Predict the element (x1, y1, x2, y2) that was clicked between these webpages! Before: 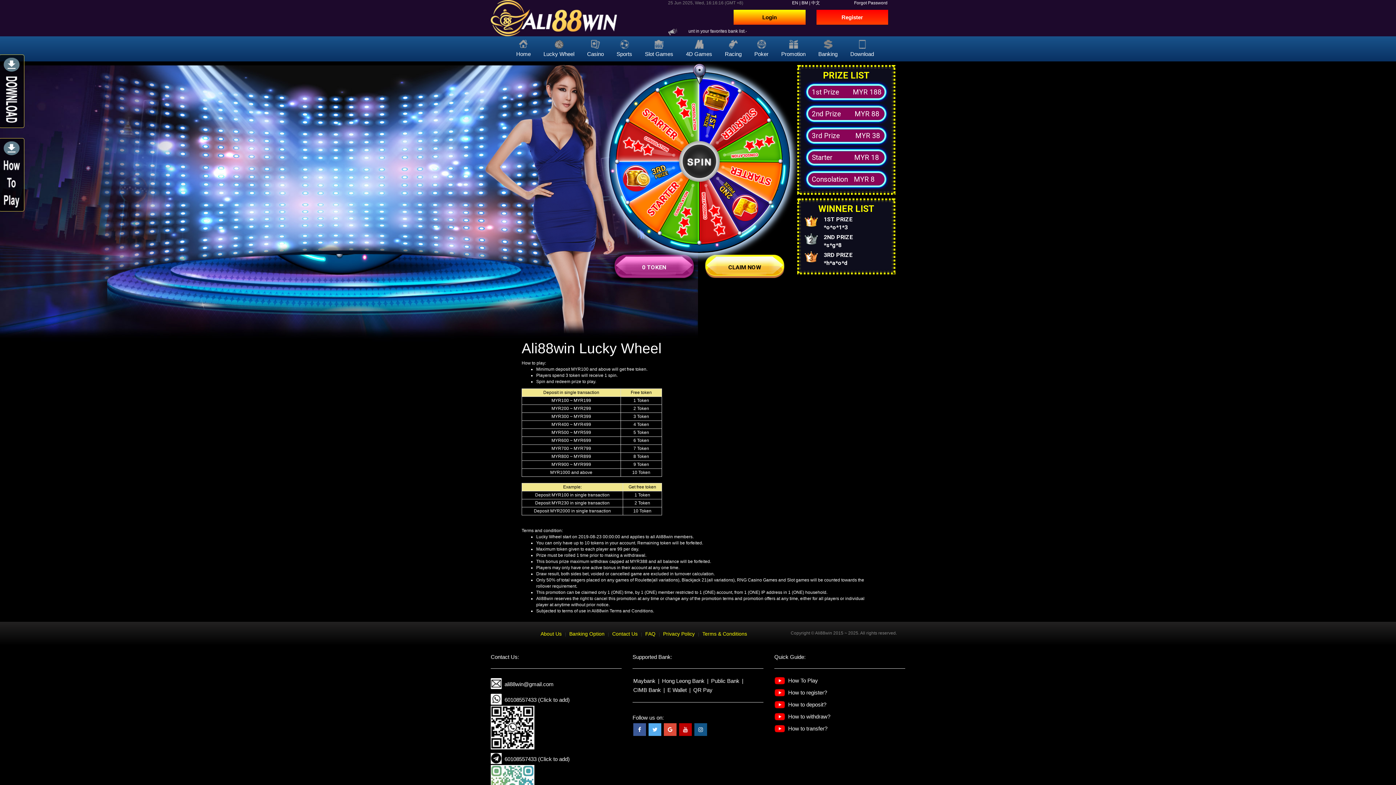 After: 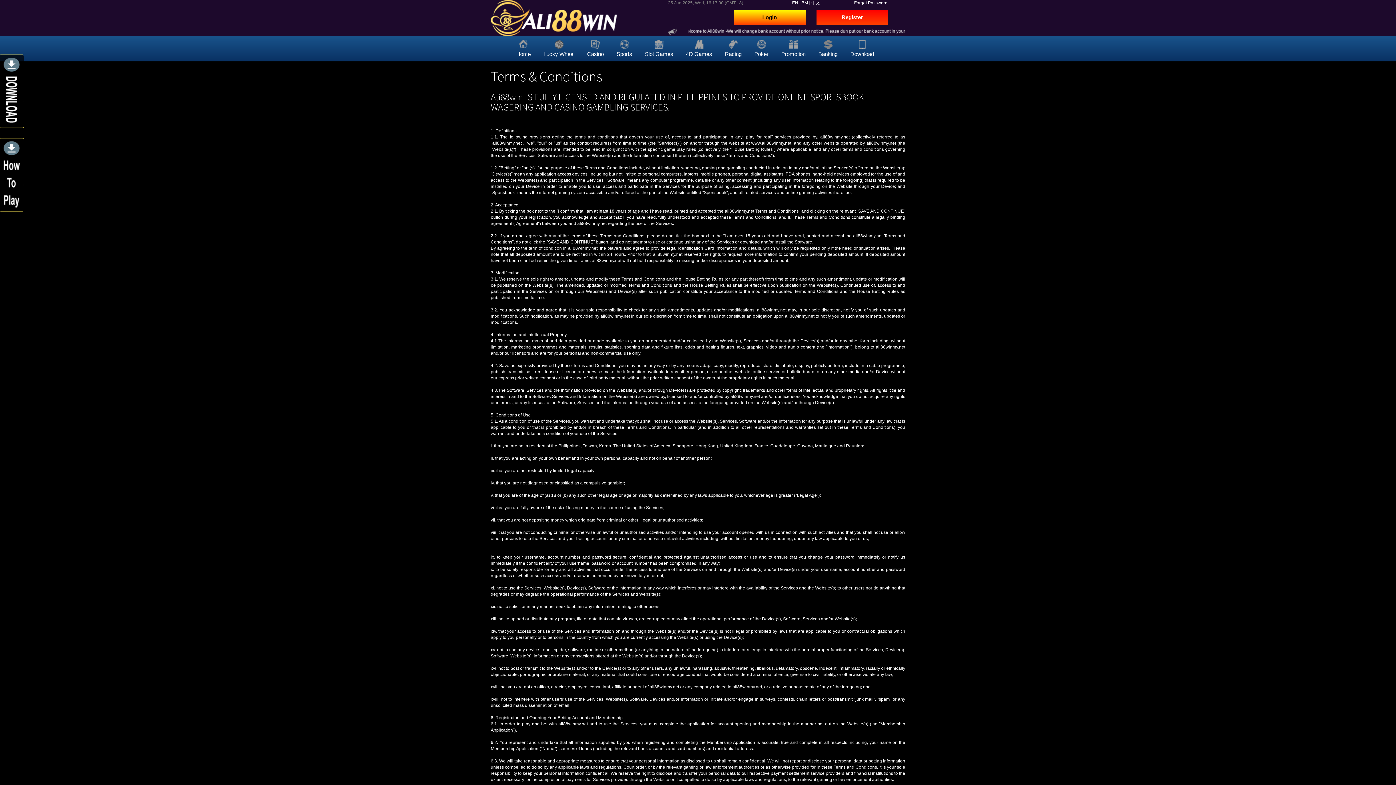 Action: bbox: (702, 631, 747, 636) label: Terms & Conditions